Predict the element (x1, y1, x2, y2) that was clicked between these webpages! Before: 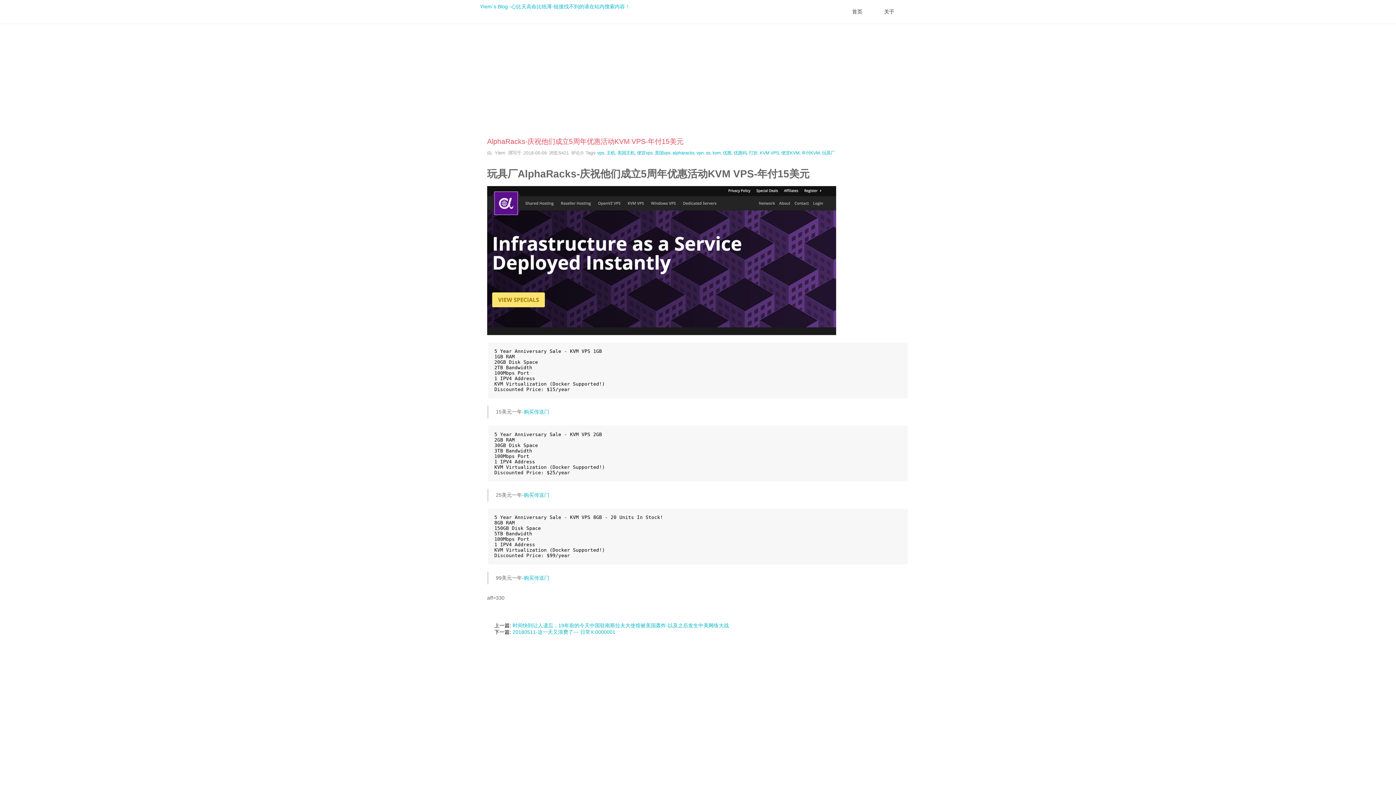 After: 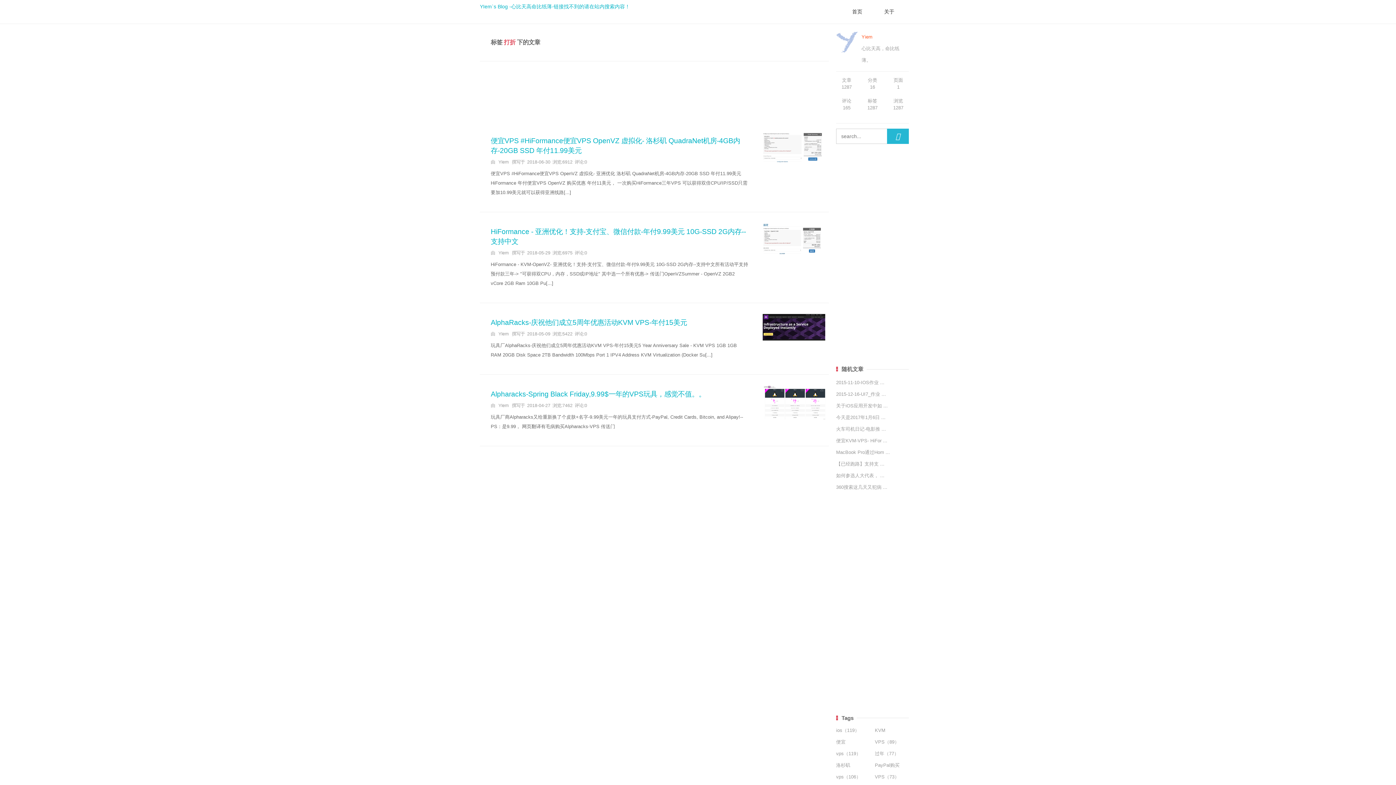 Action: label: 打折 bbox: (749, 150, 757, 155)